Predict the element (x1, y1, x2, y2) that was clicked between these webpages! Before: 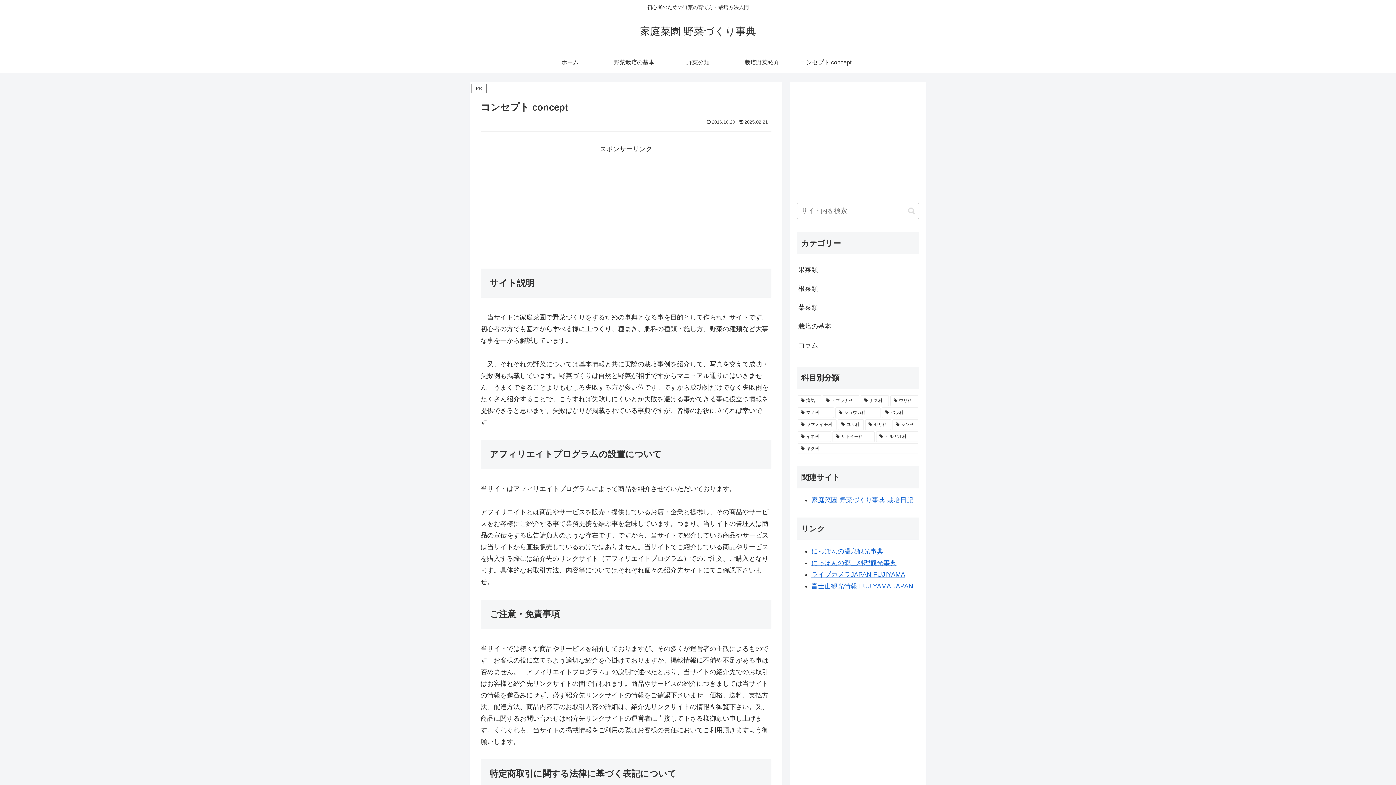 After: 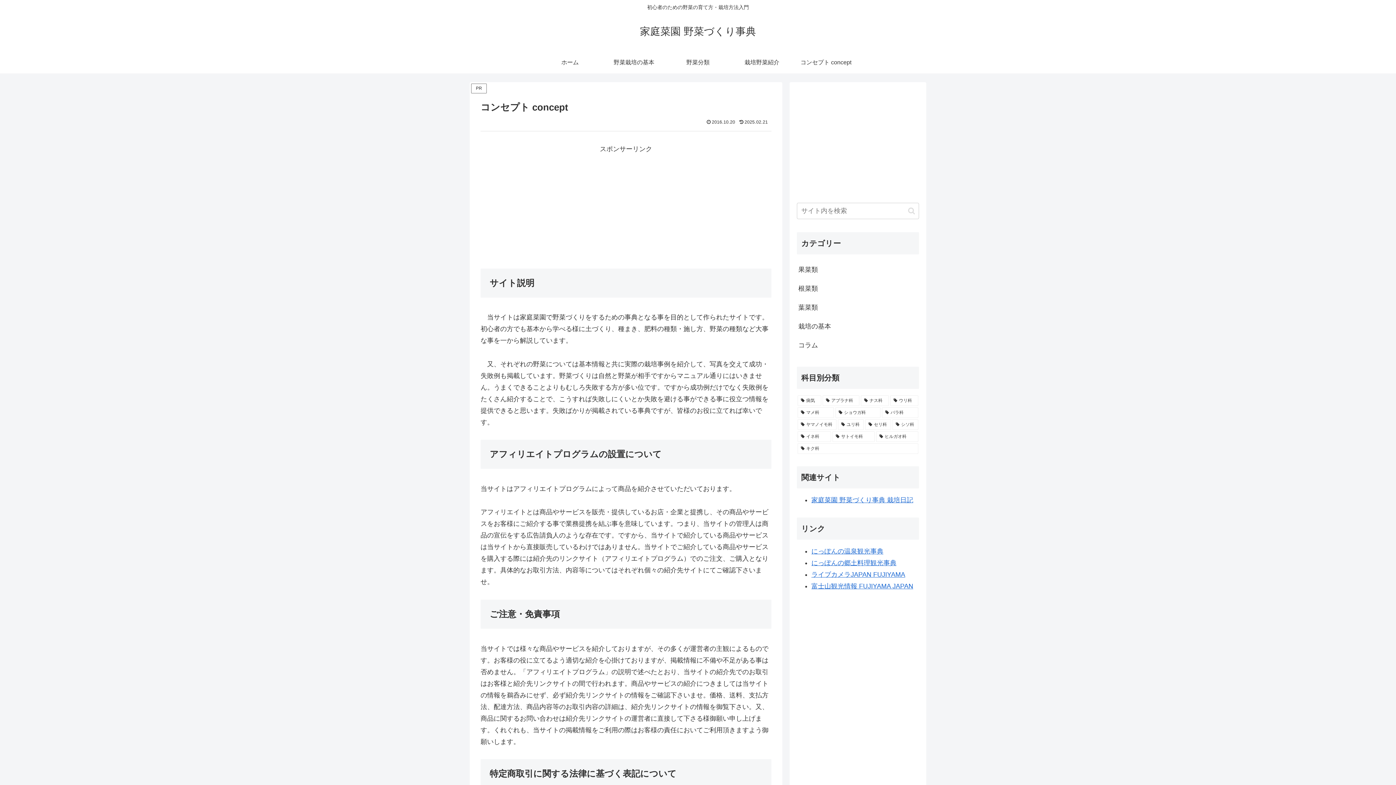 Action: bbox: (794, 51, 858, 73) label: コンセプト concept